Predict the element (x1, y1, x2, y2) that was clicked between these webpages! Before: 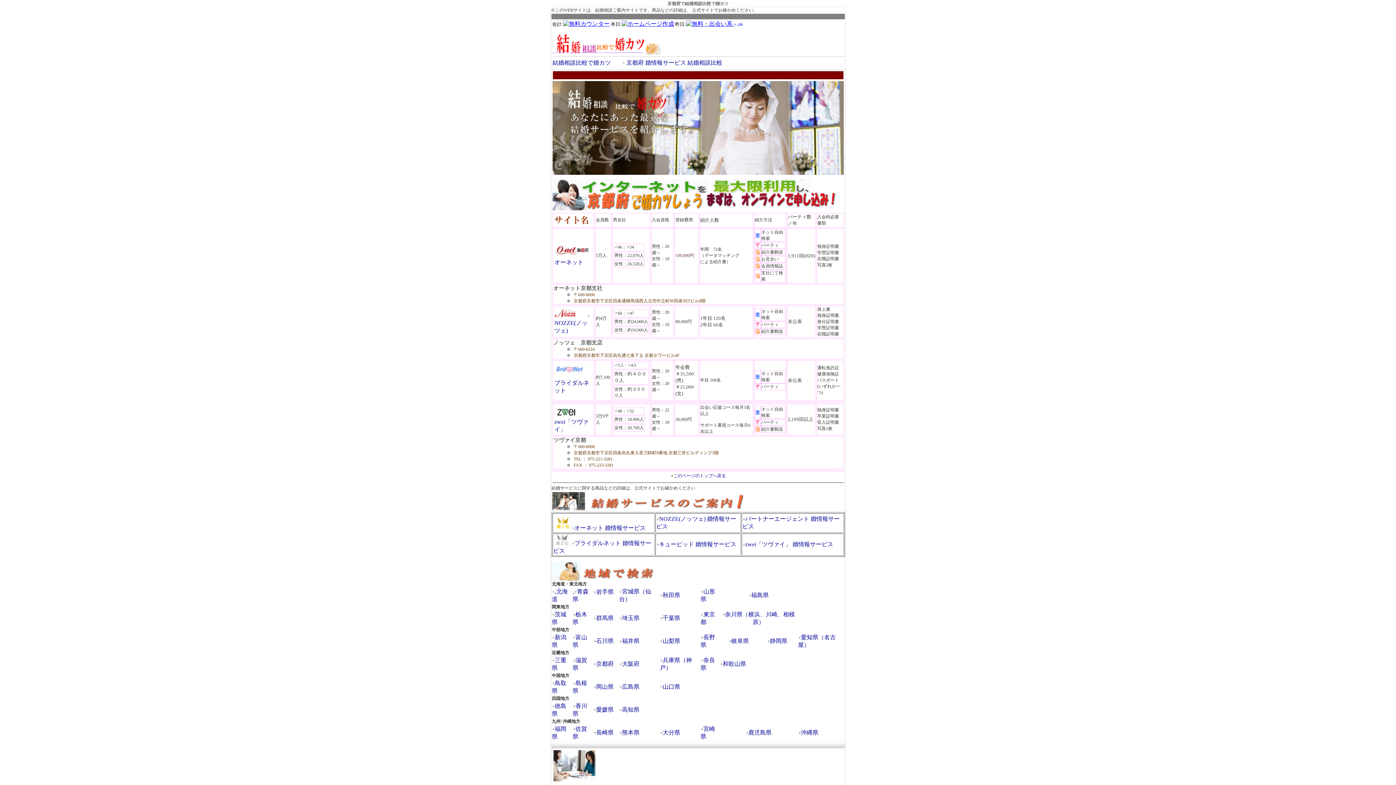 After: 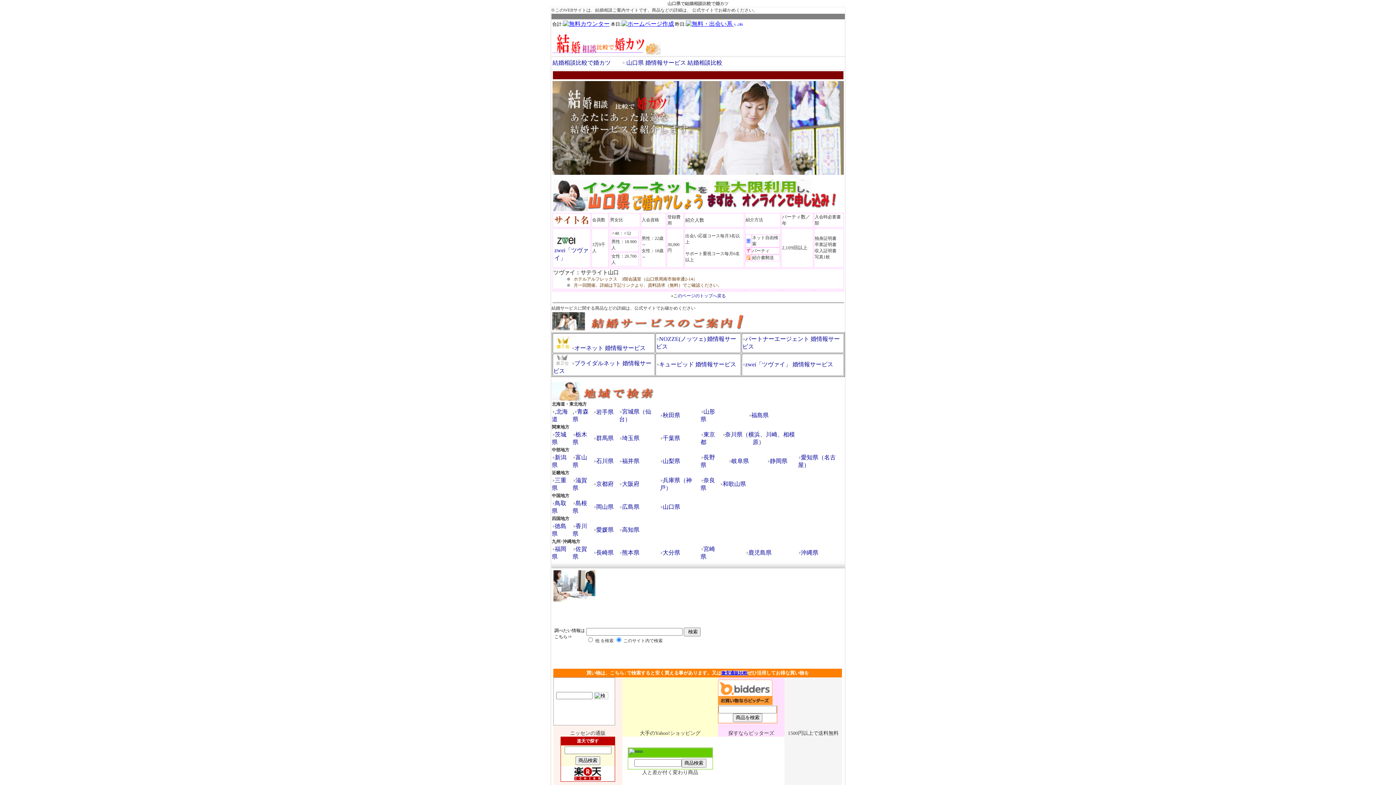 Action: label: 山口県 bbox: (660, 684, 680, 690)